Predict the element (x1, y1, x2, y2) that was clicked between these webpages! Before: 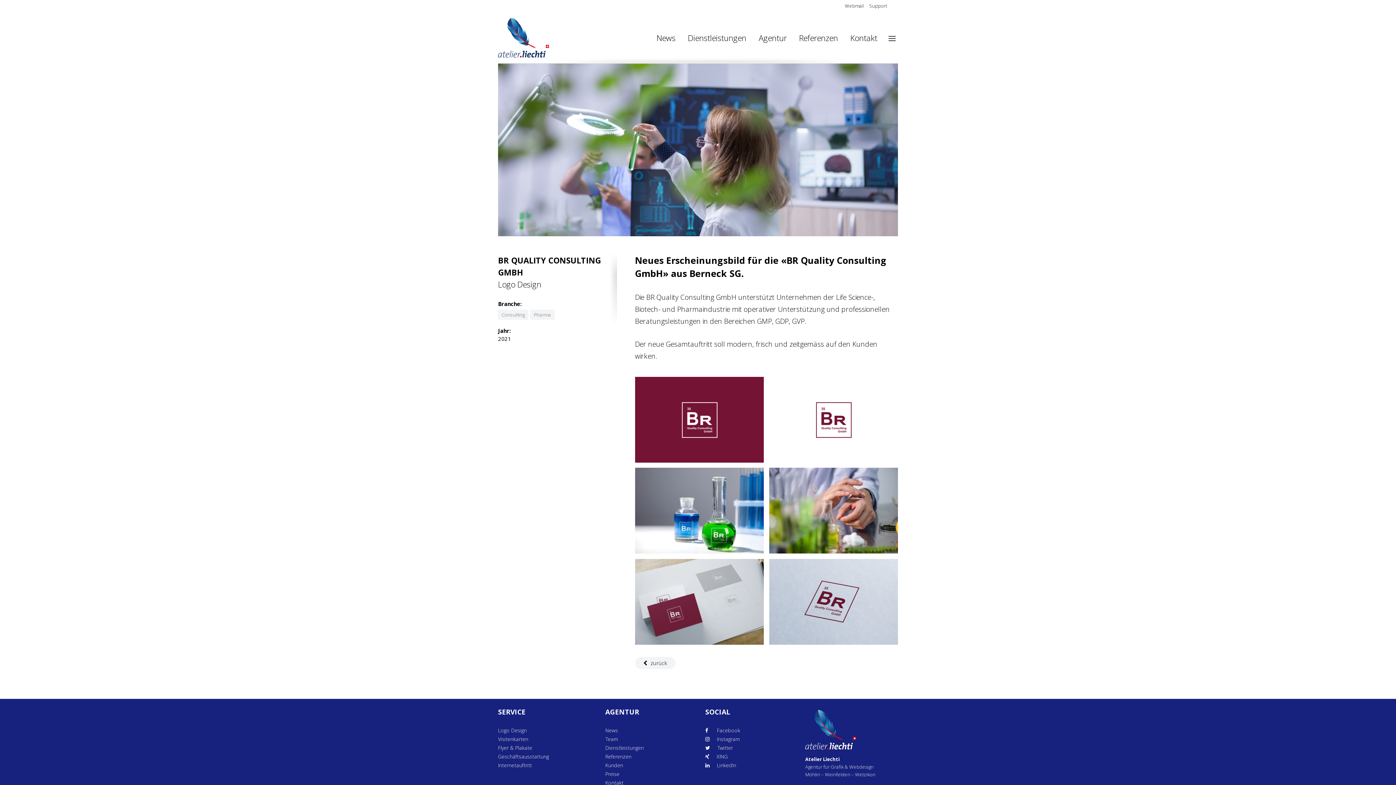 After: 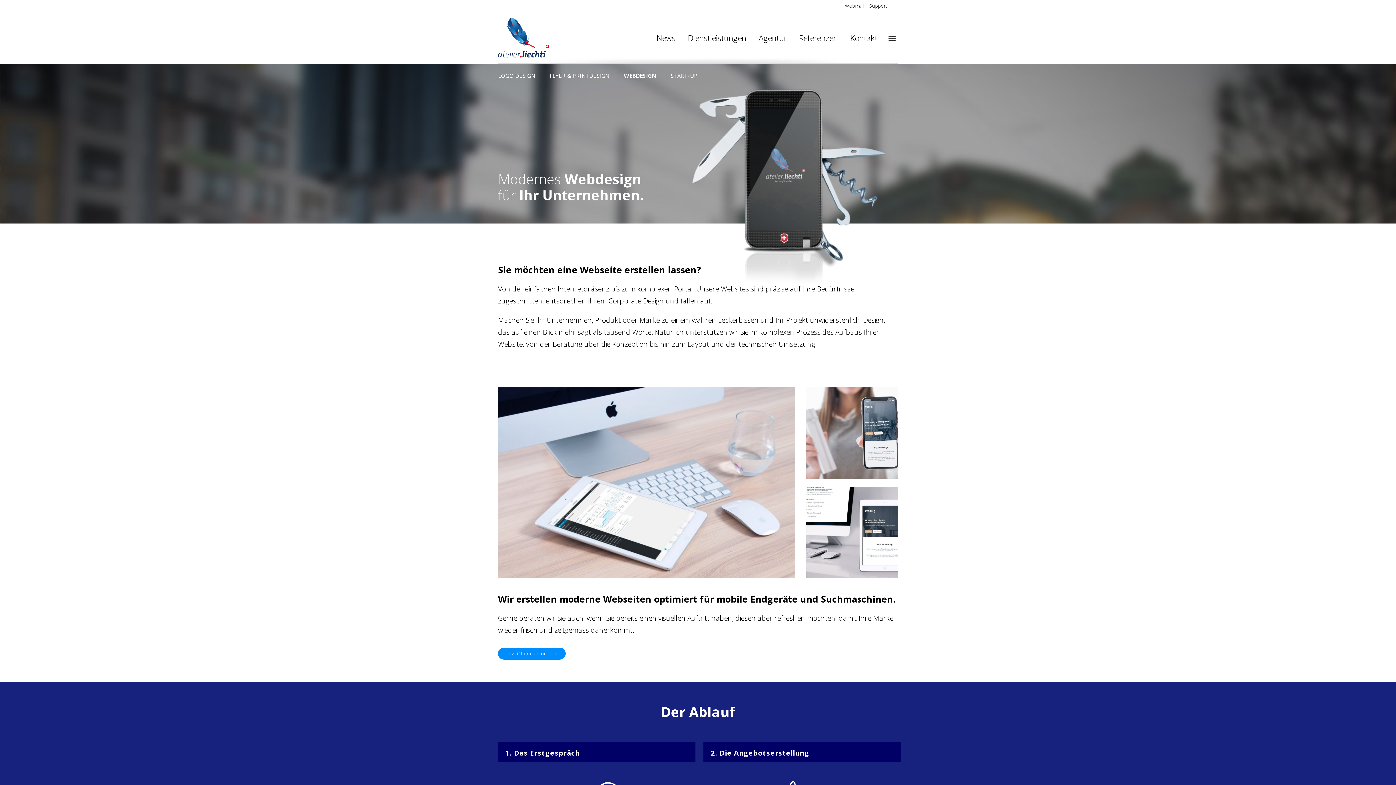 Action: label: Internetauftritt bbox: (498, 761, 592, 770)